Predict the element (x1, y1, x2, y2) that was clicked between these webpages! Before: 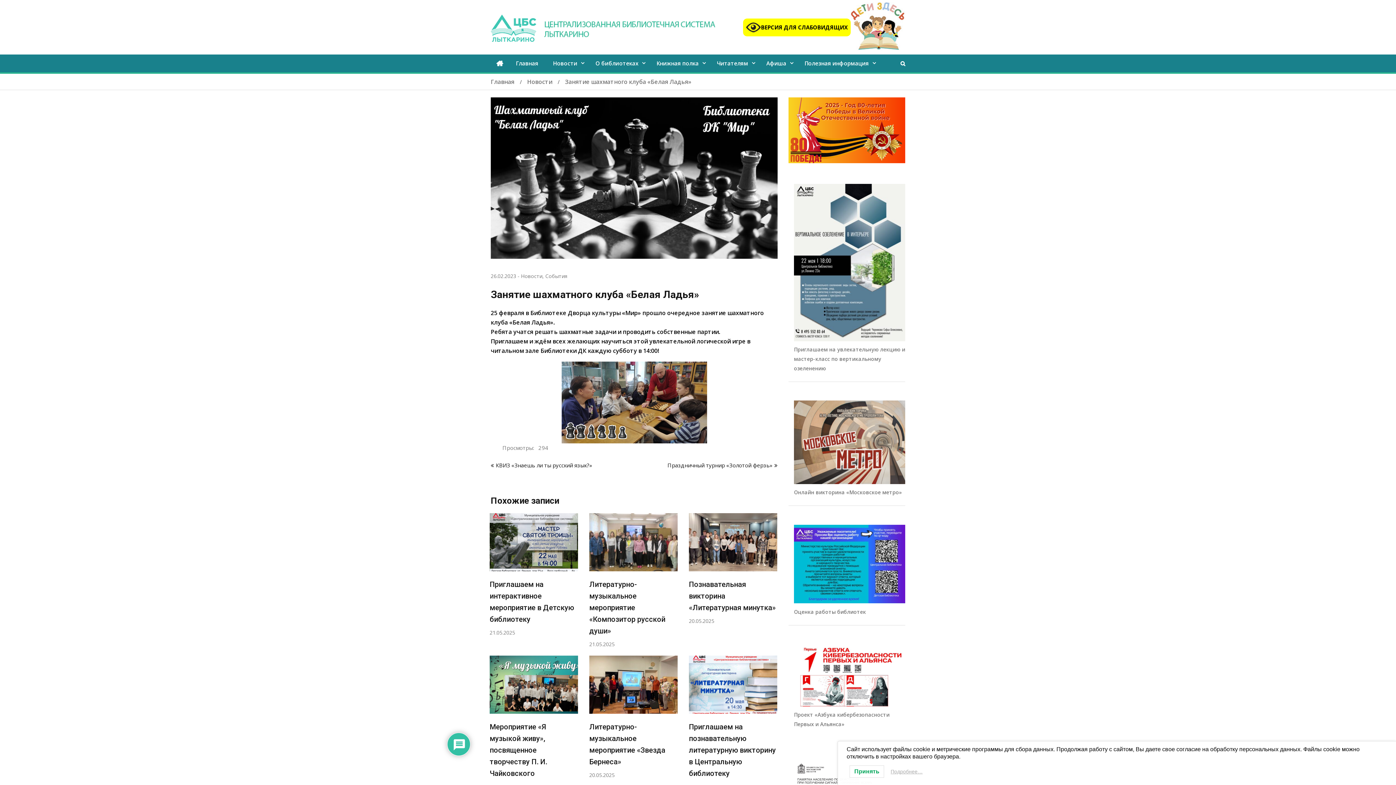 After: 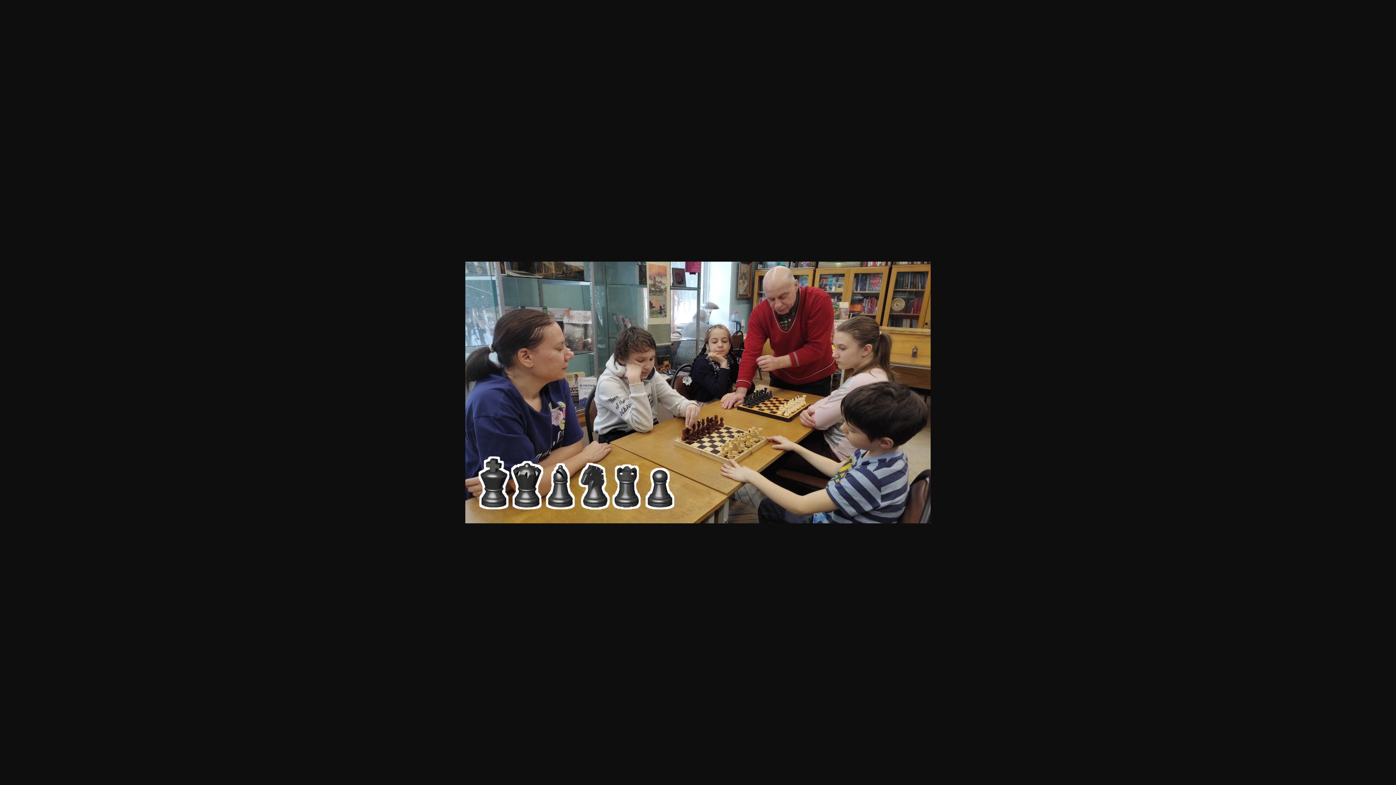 Action: bbox: (561, 361, 707, 443)